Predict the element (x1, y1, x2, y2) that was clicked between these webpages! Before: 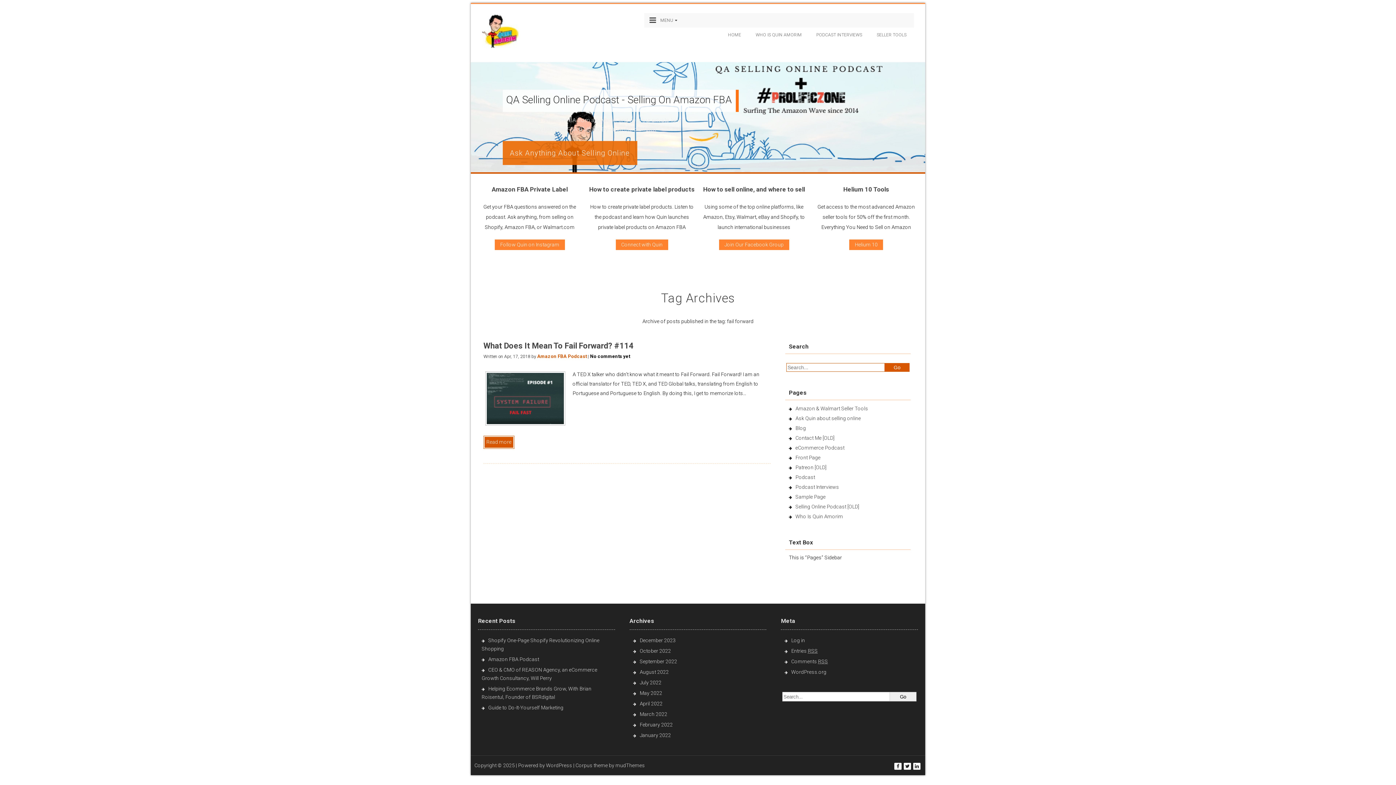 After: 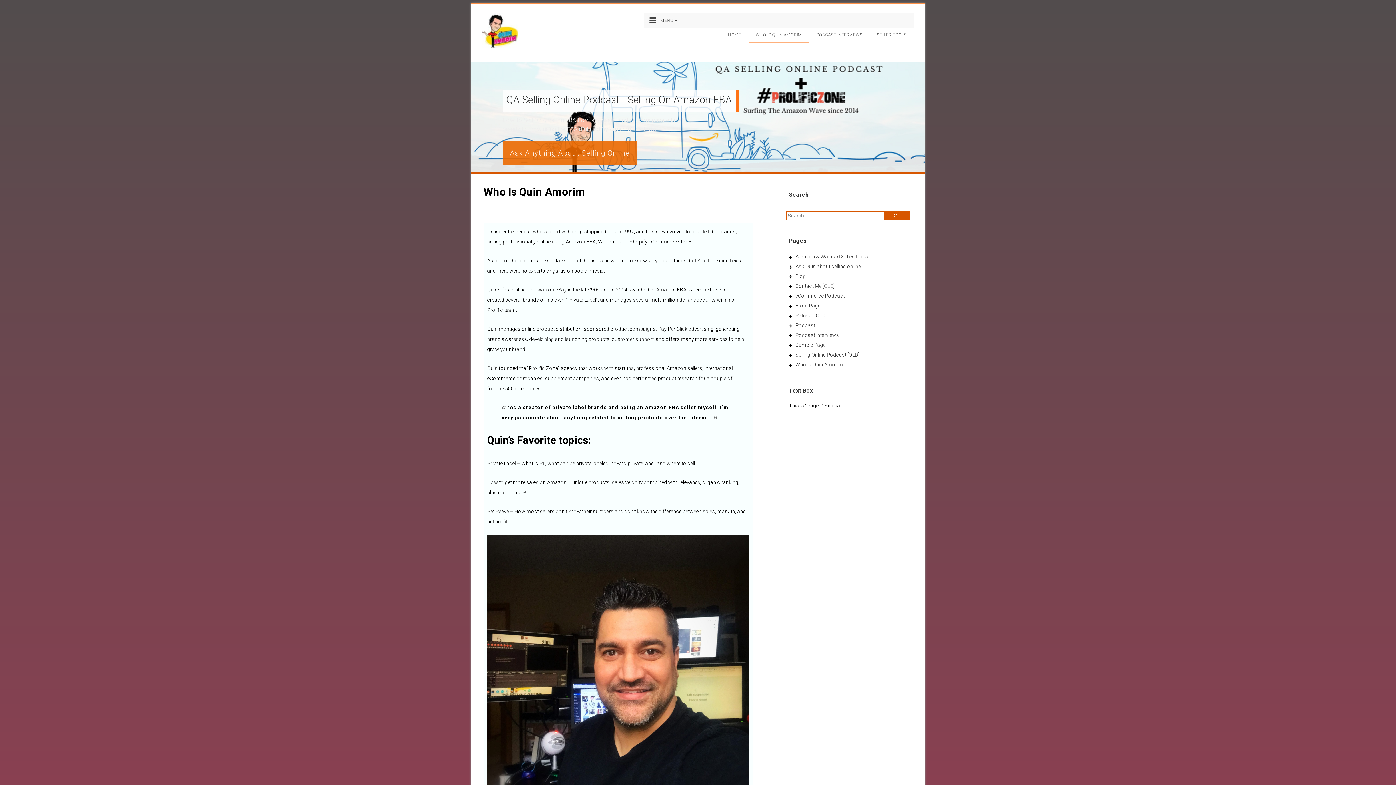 Action: label: Who Is Quin Amorim bbox: (795, 513, 843, 519)